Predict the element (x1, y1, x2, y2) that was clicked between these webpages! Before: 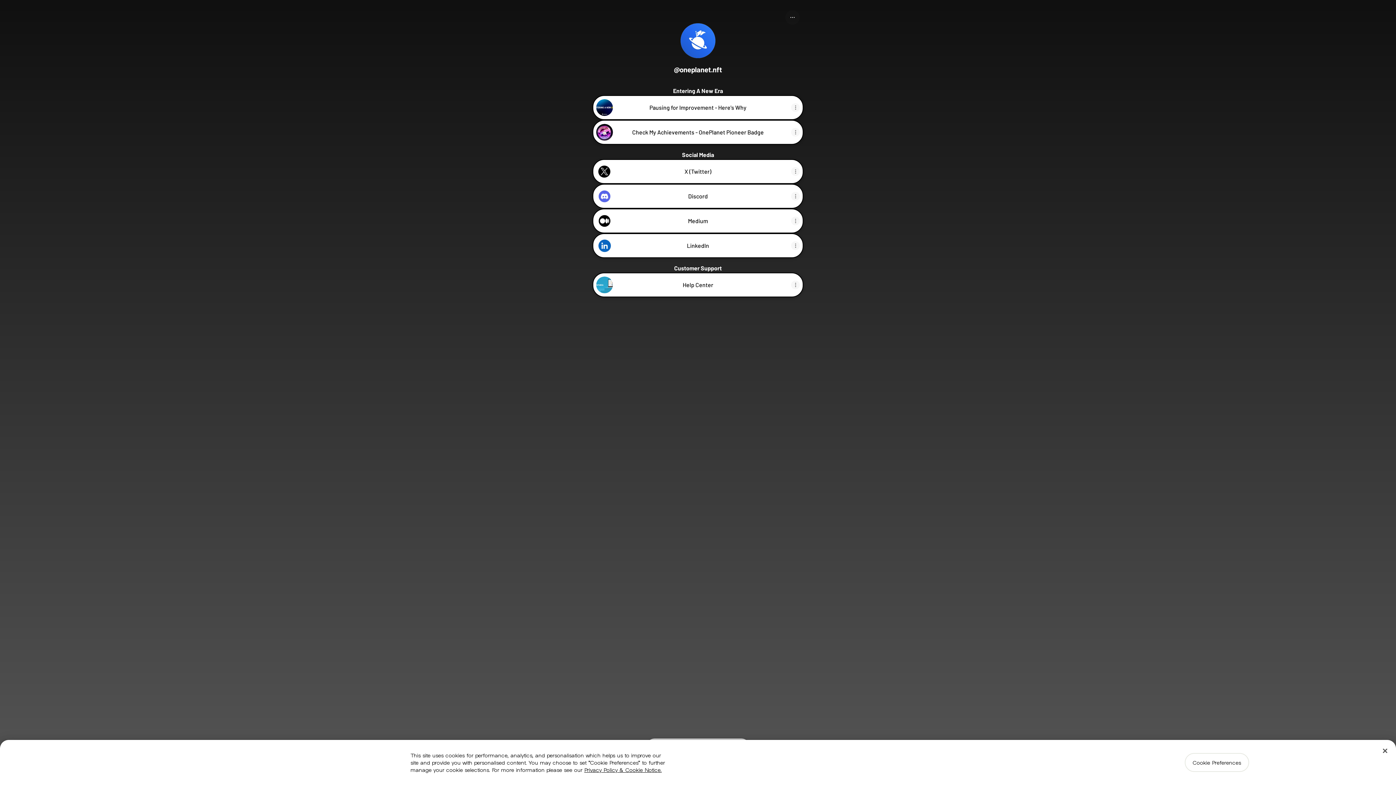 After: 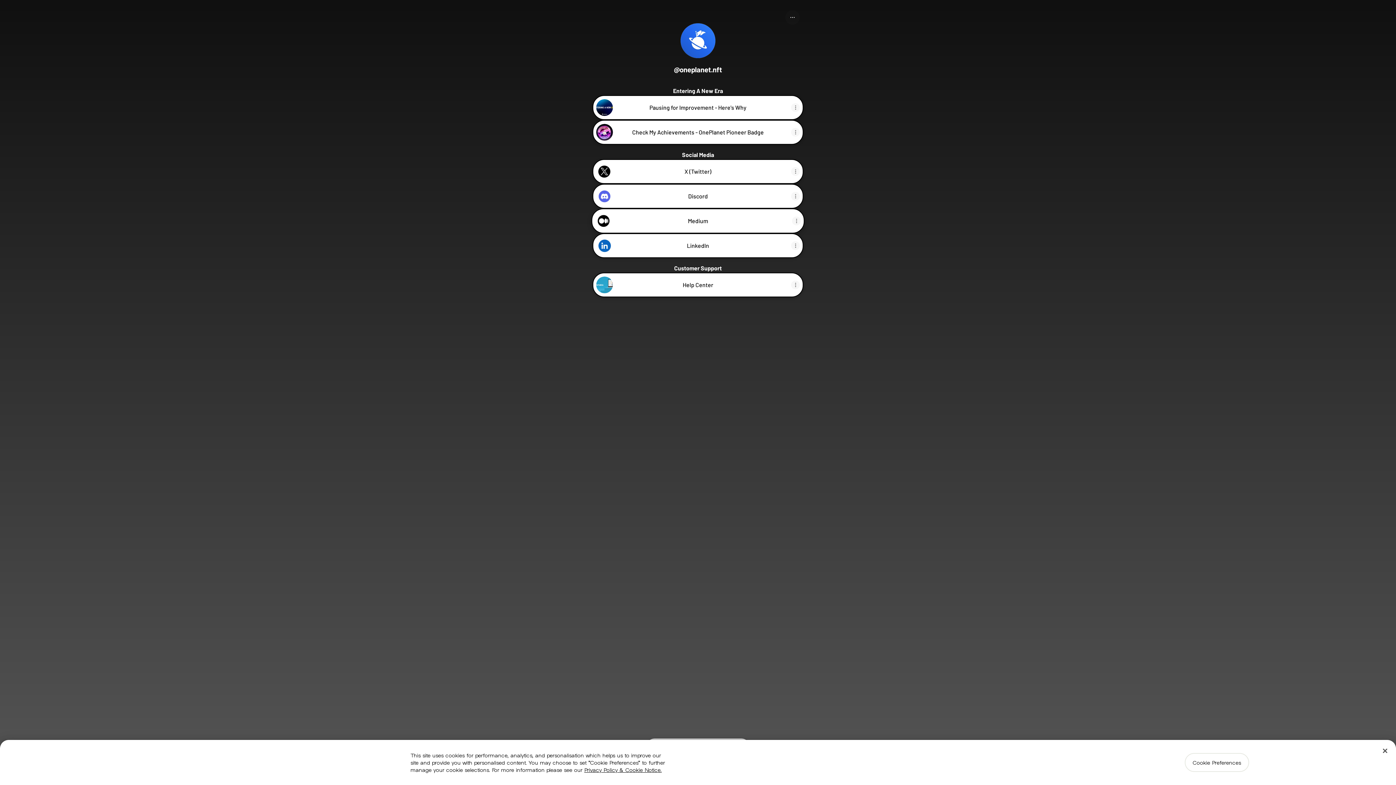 Action: bbox: (593, 209, 802, 232) label: Medium